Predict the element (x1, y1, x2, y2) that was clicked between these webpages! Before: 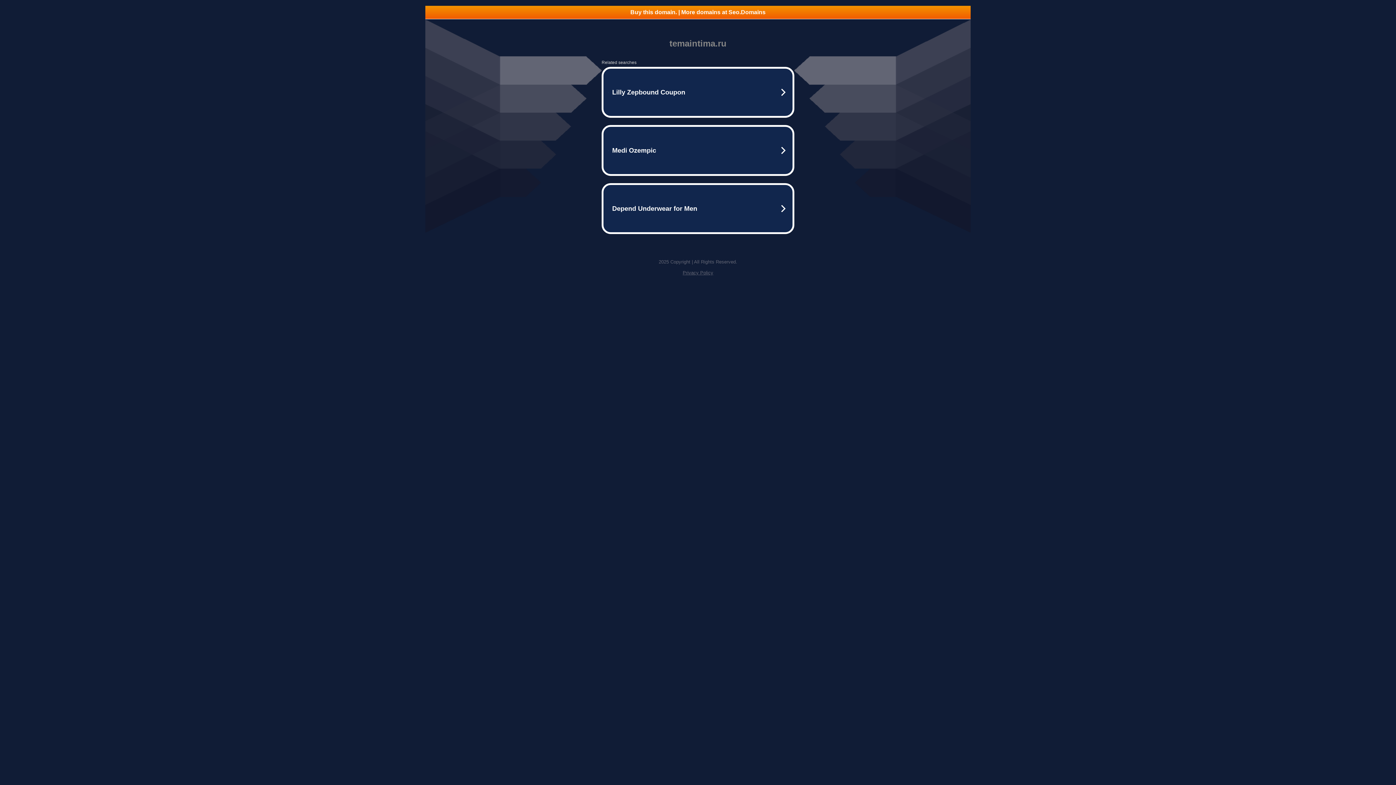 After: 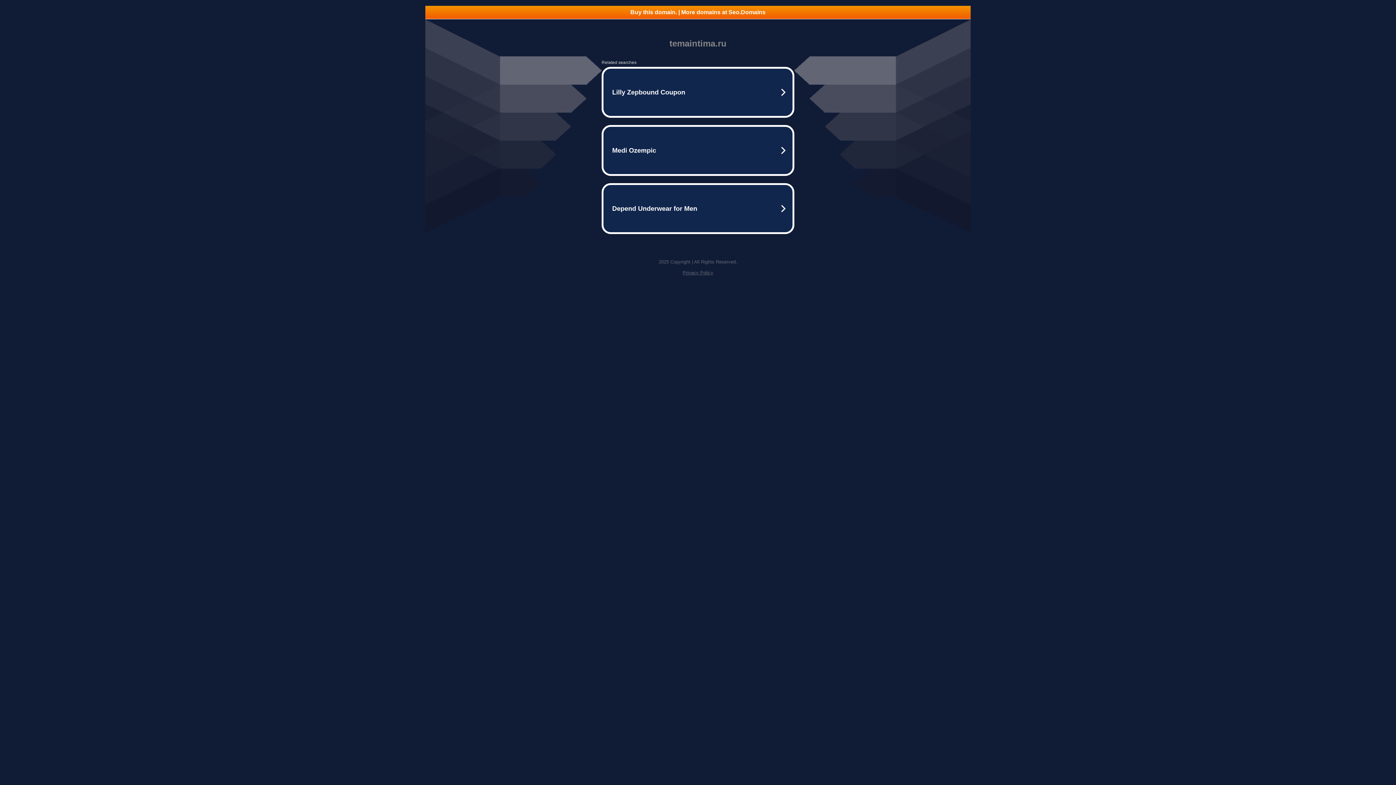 Action: bbox: (682, 270, 713, 275) label: Privacy Policy